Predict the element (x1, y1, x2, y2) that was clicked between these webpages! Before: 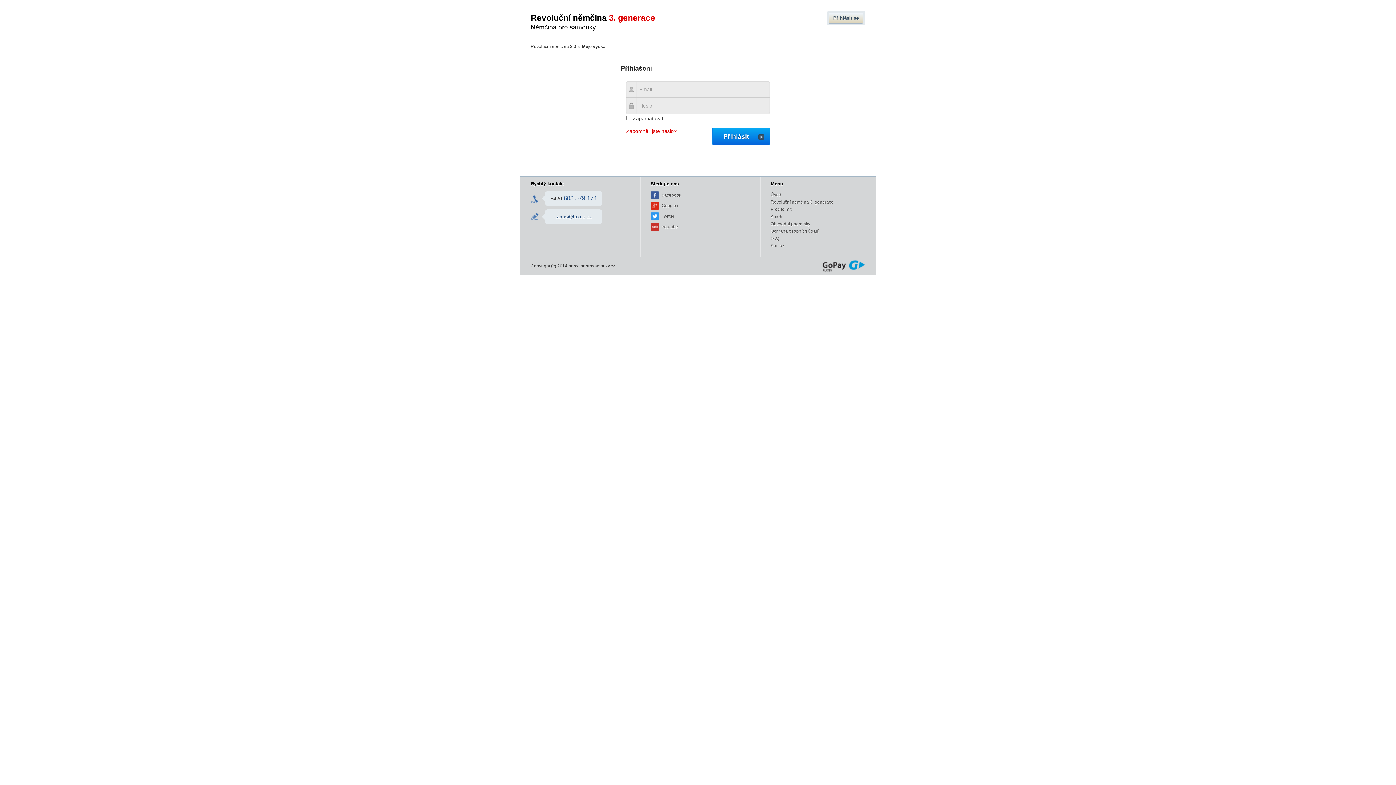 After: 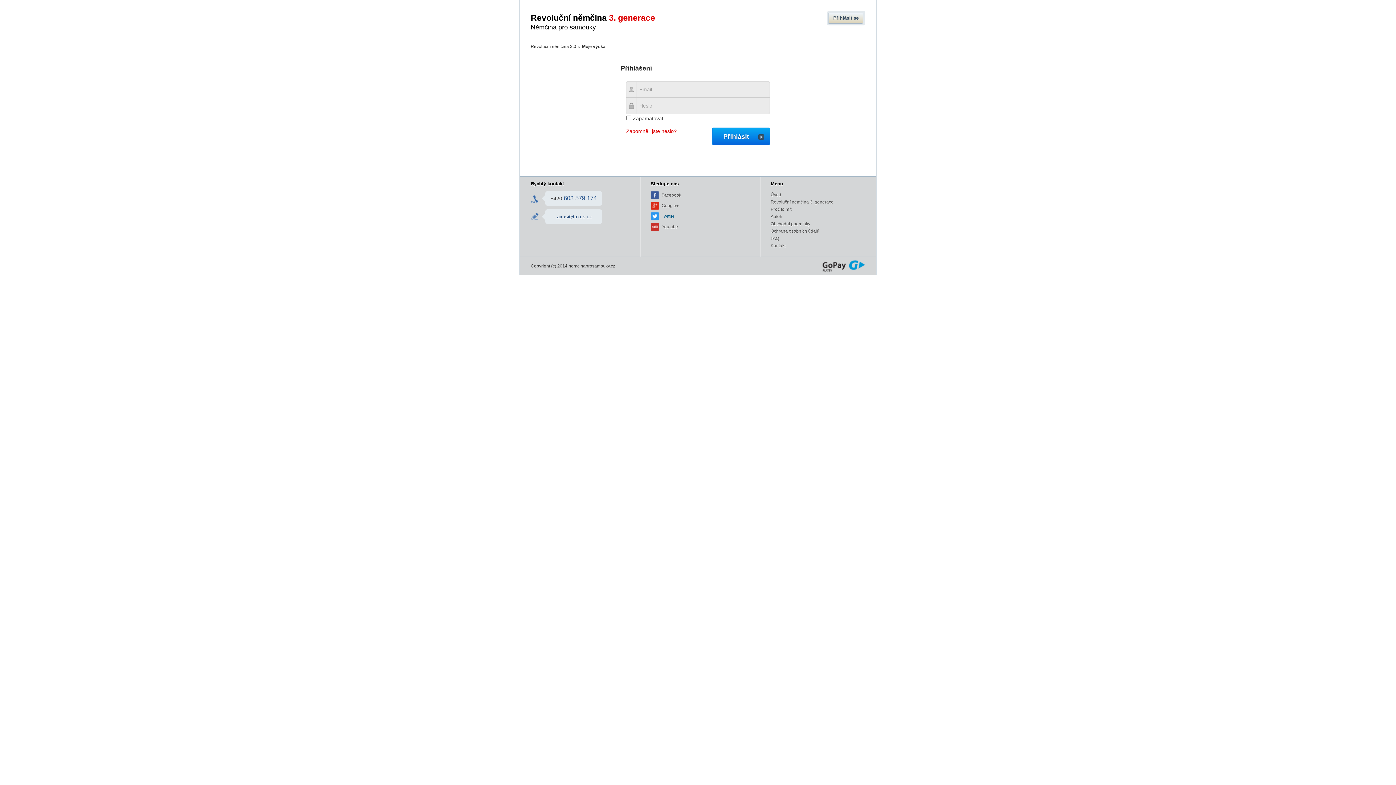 Action: bbox: (650, 213, 674, 218) label: Twitter